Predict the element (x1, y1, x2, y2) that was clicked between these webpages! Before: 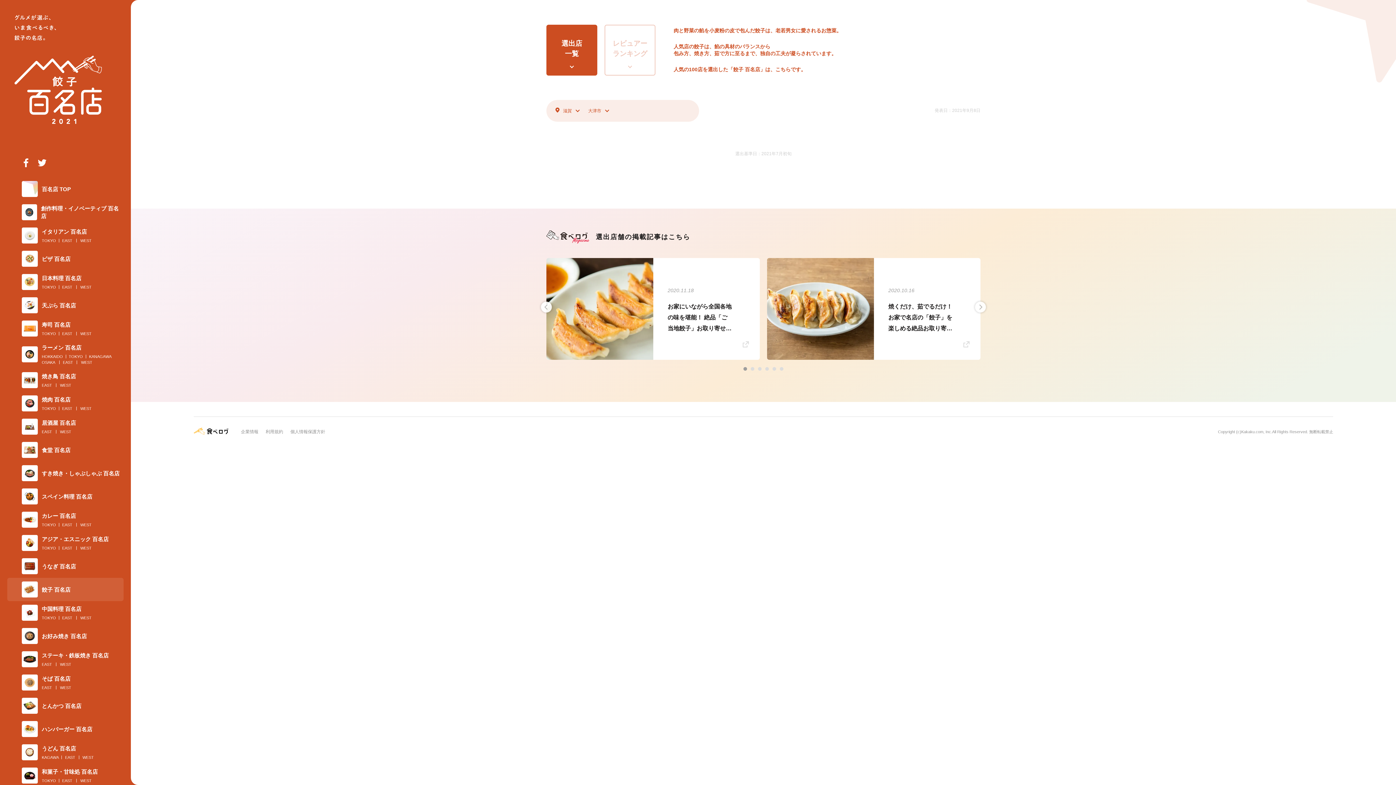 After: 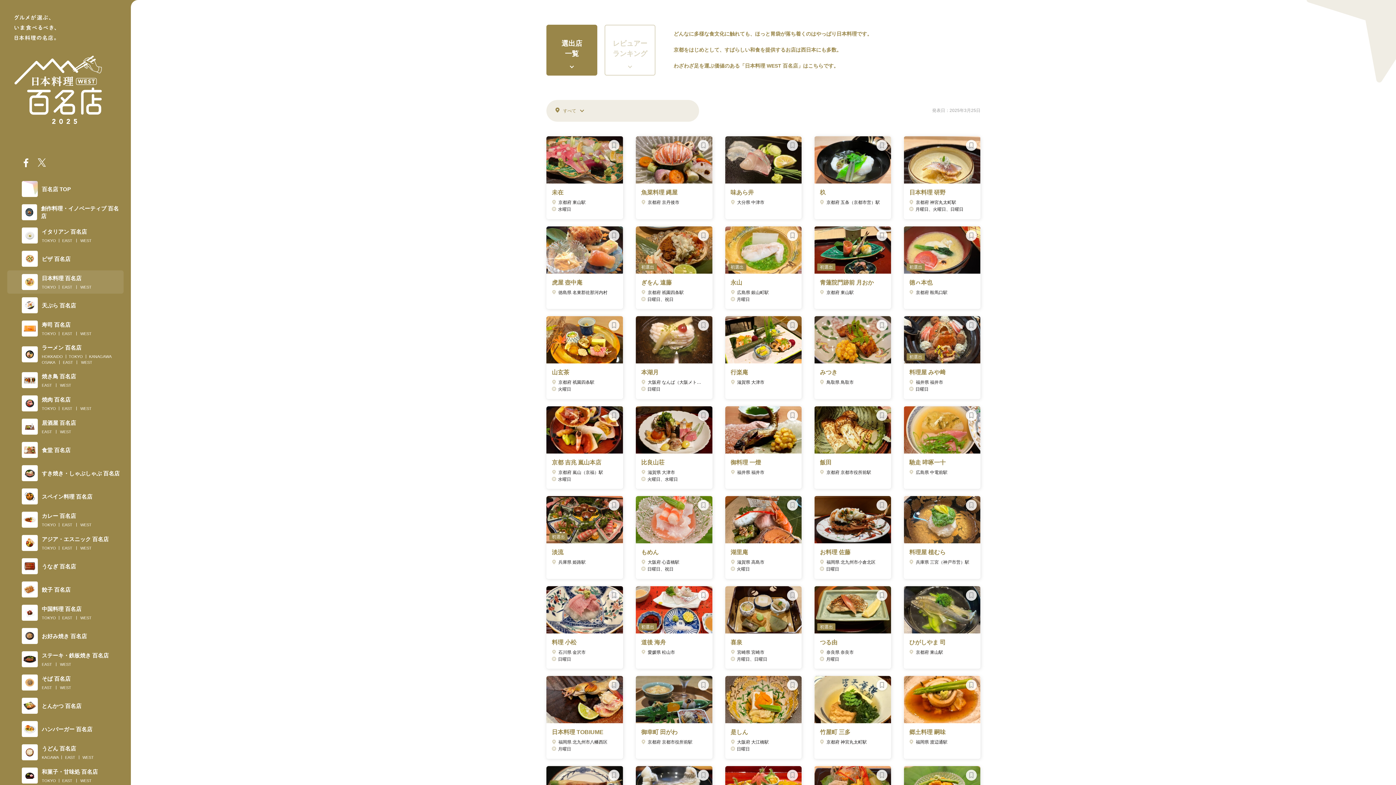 Action: bbox: (80, 284, 91, 290) label: WEST